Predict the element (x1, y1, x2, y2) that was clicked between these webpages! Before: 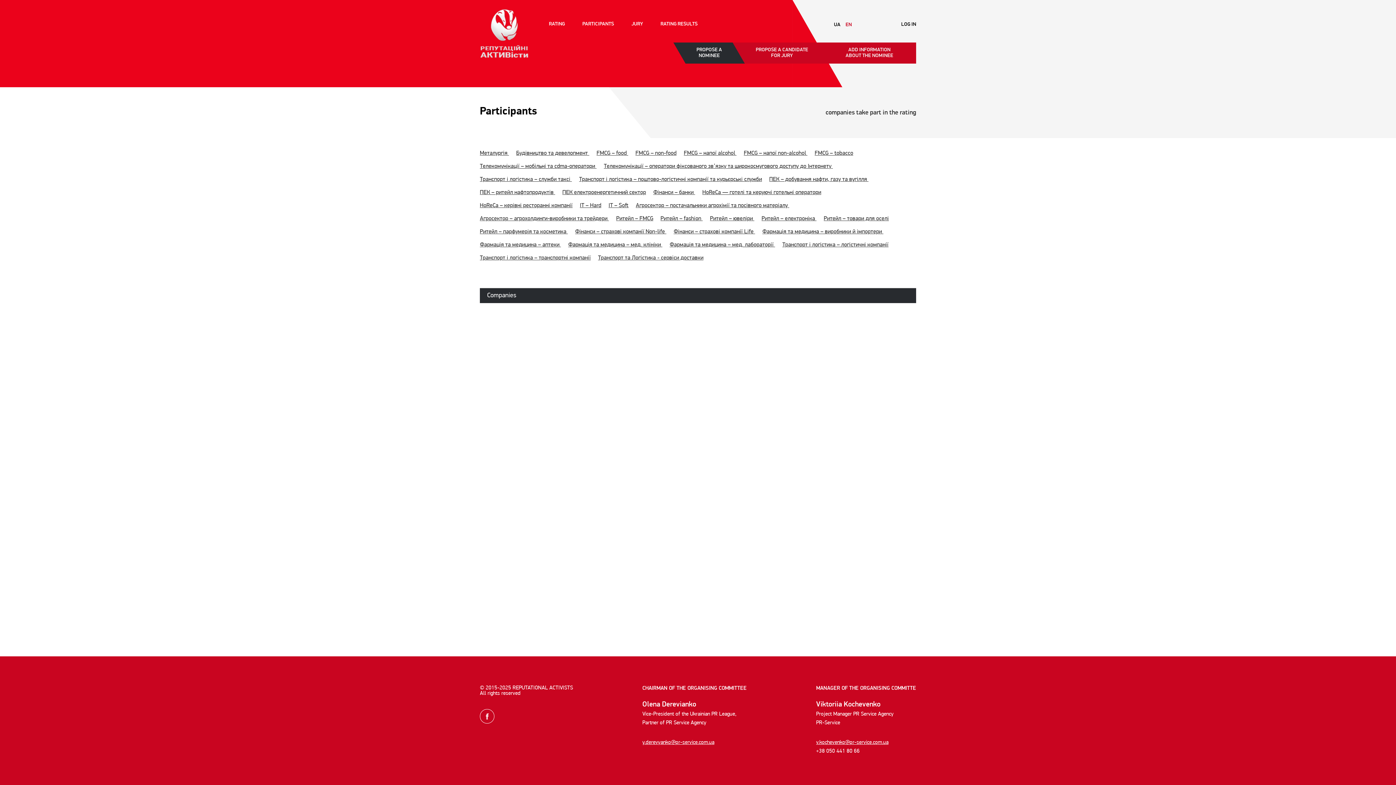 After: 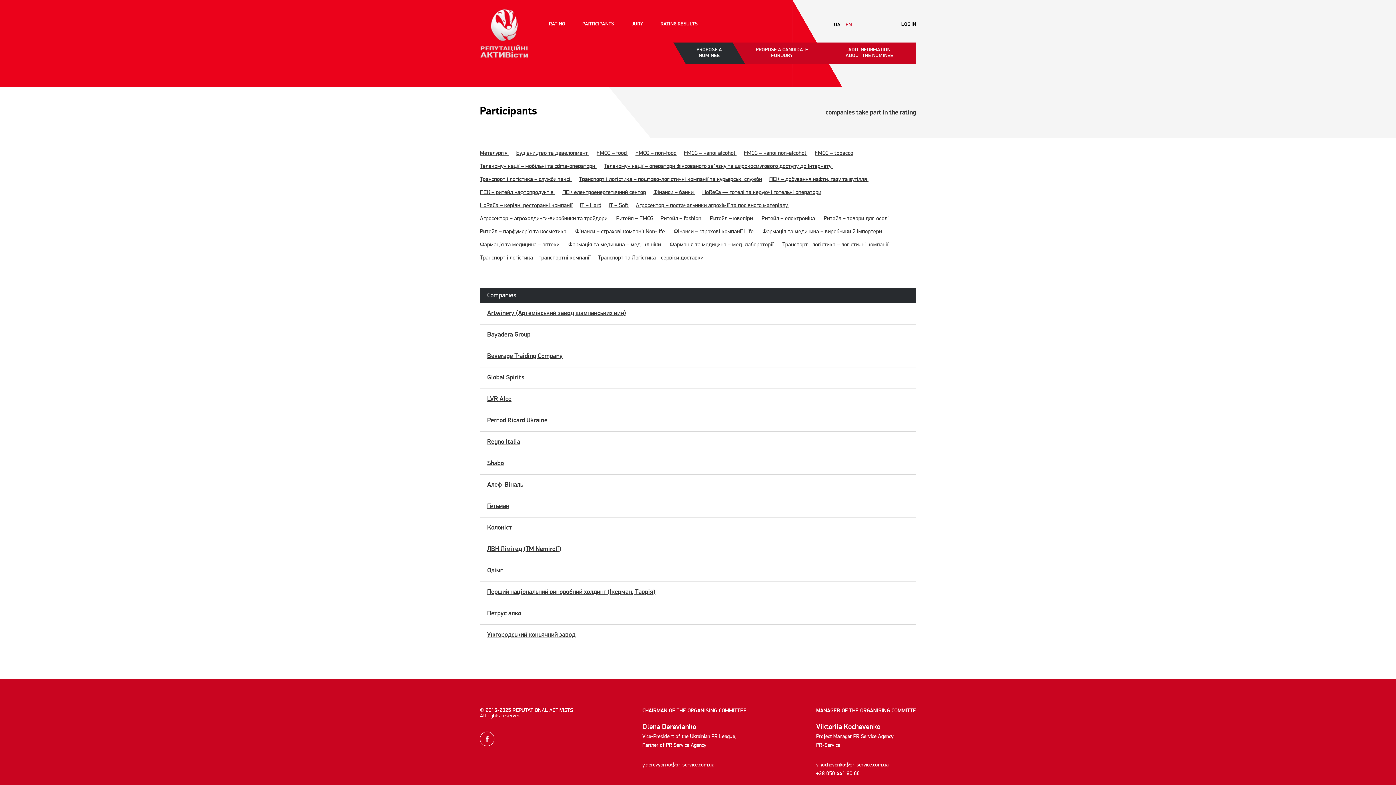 Action: bbox: (684, 150, 736, 157) label: FMCG – напої alcohol 